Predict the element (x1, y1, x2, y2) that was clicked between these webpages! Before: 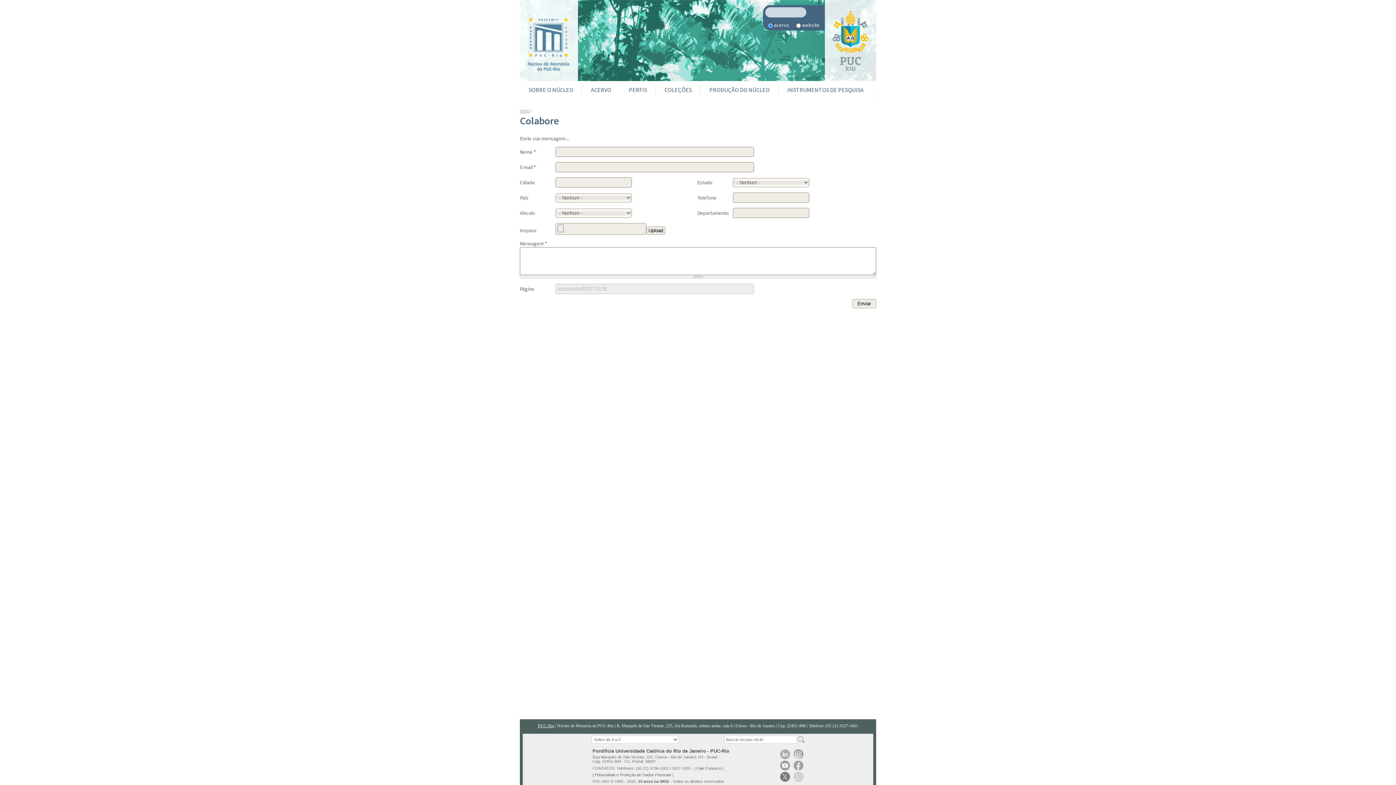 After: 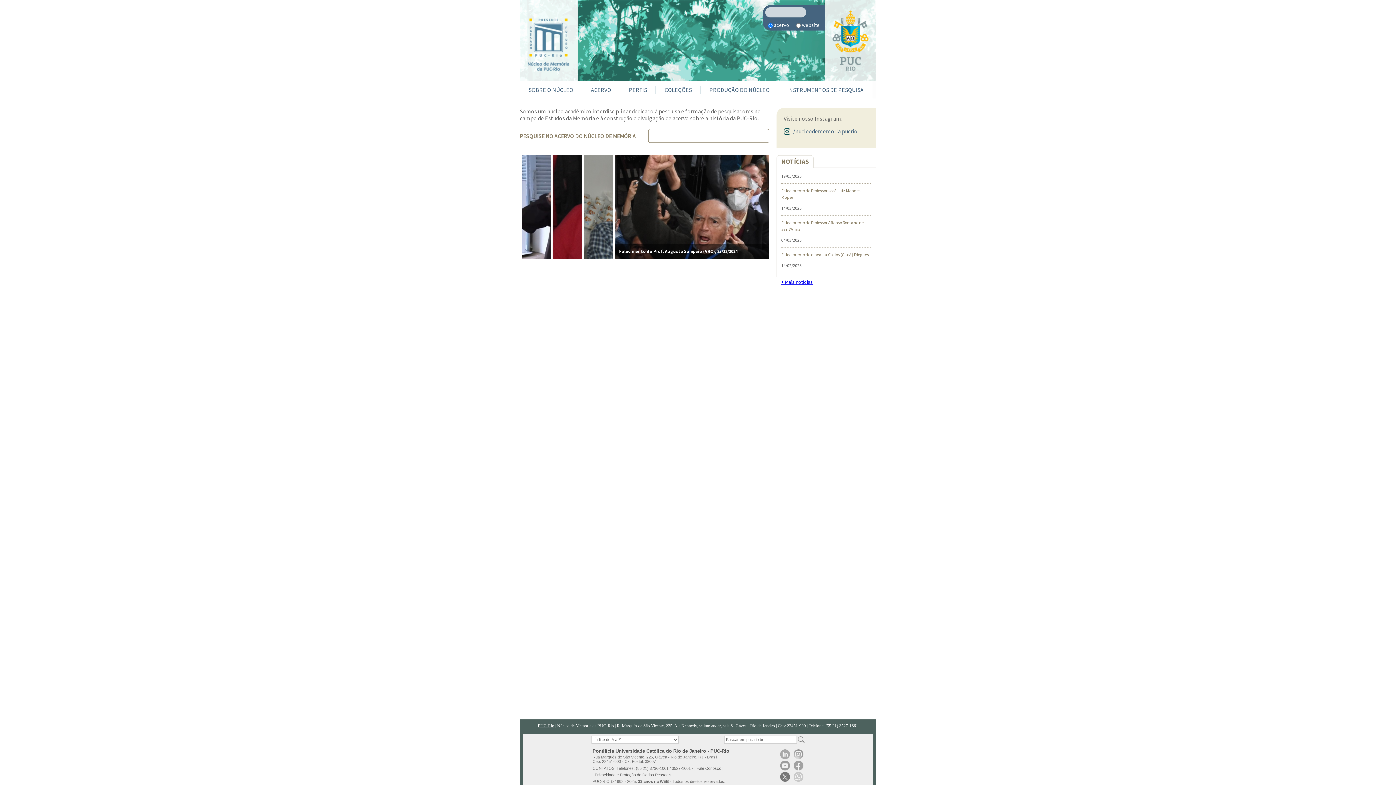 Action: bbox: (520, 0, 578, 81)